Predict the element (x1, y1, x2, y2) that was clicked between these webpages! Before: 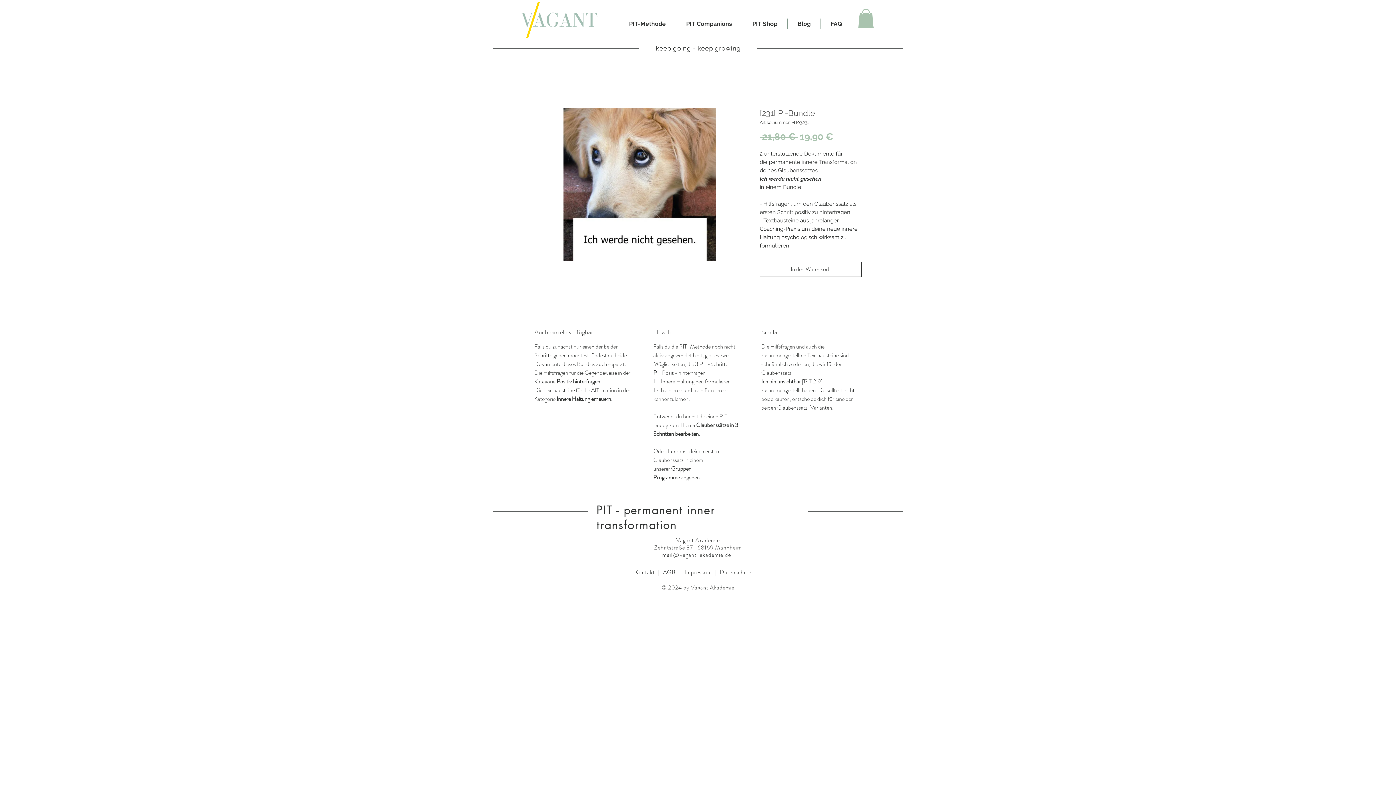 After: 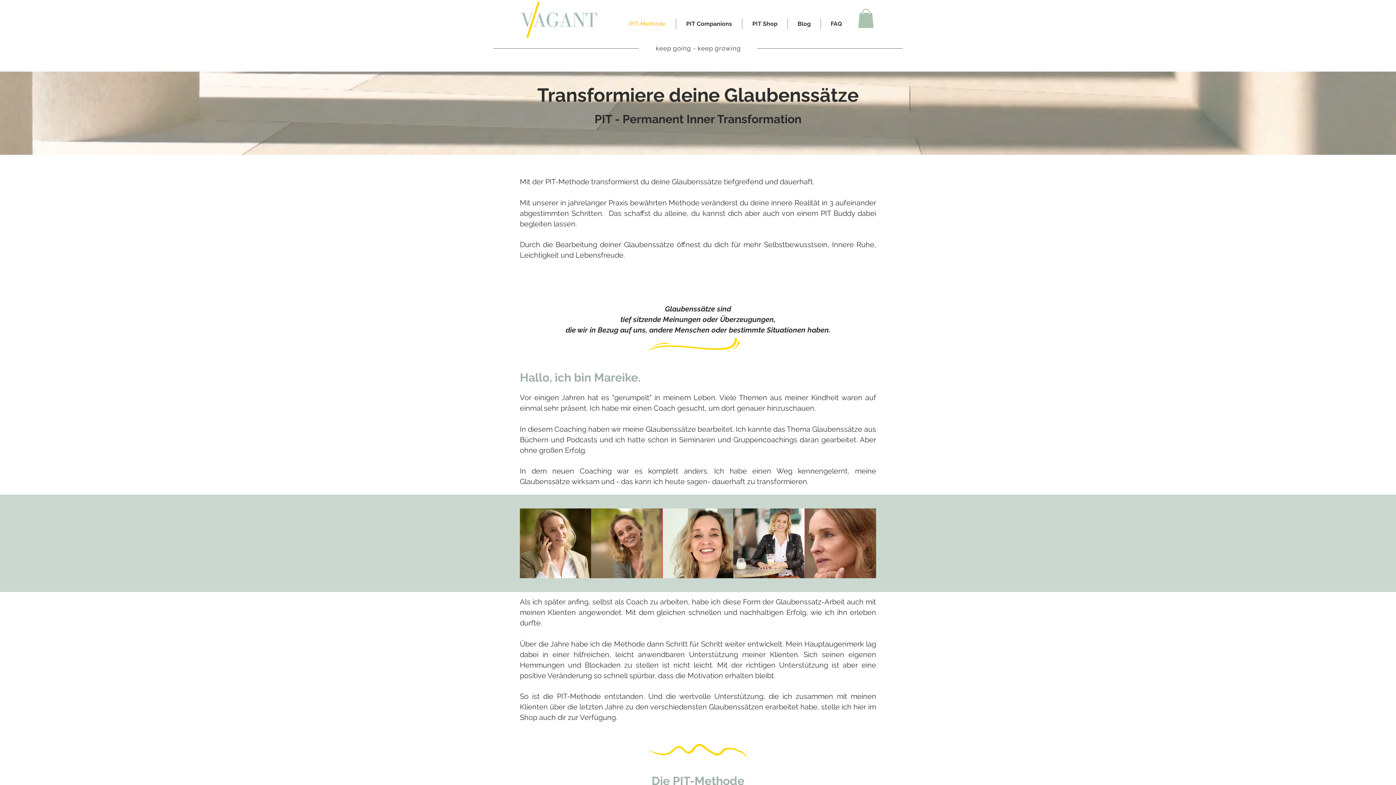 Action: bbox: (619, 18, 676, 28) label: PIT-Methode